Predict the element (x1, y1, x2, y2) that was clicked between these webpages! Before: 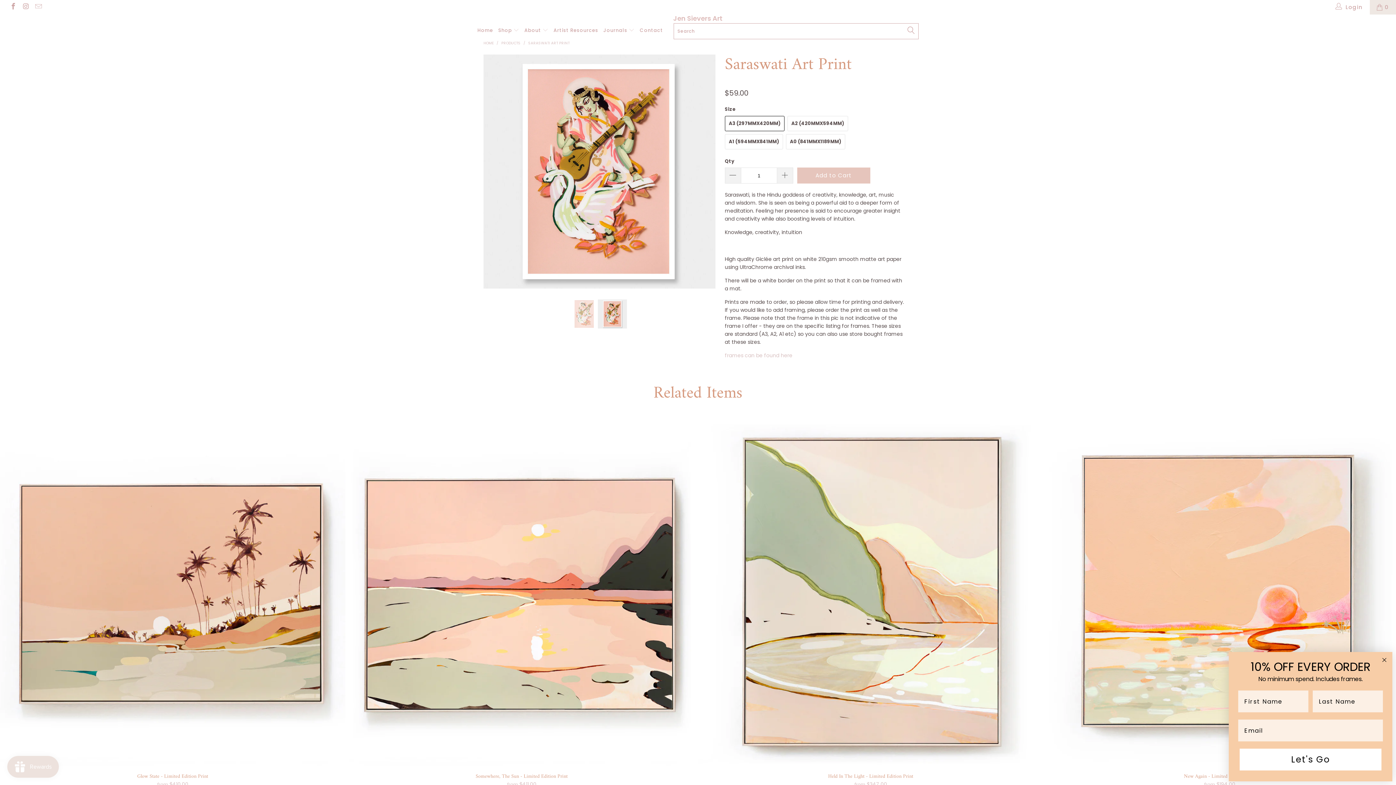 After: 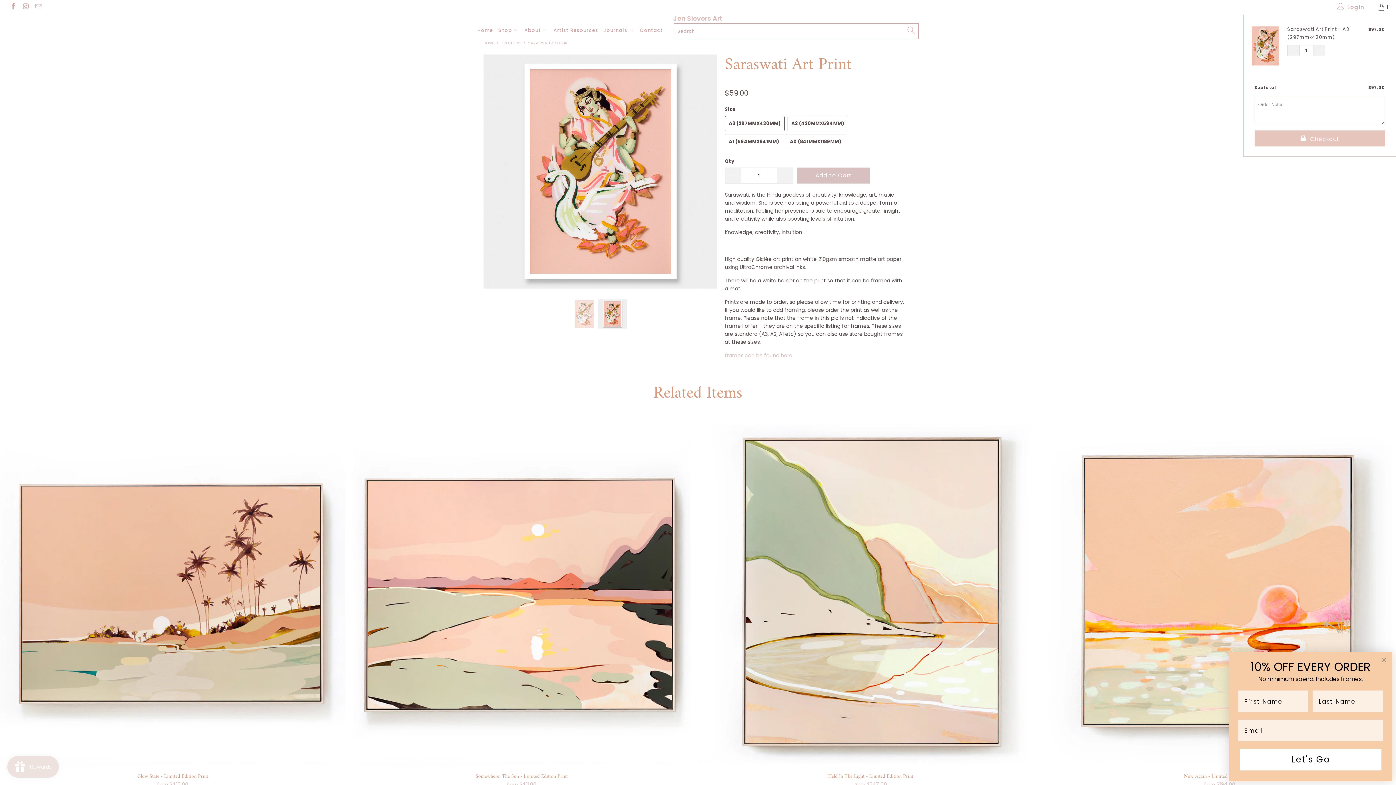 Action: label: Add to Cart bbox: (797, 167, 870, 183)